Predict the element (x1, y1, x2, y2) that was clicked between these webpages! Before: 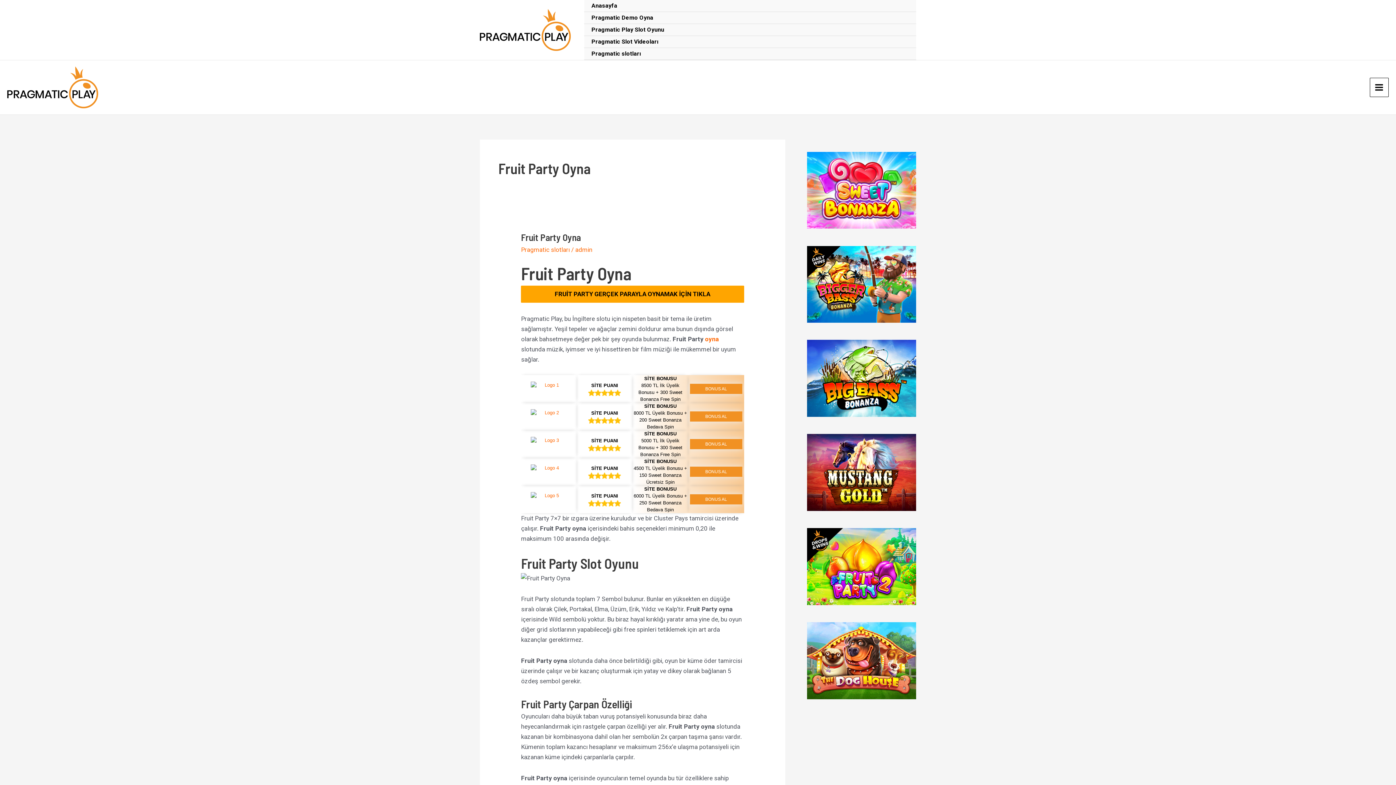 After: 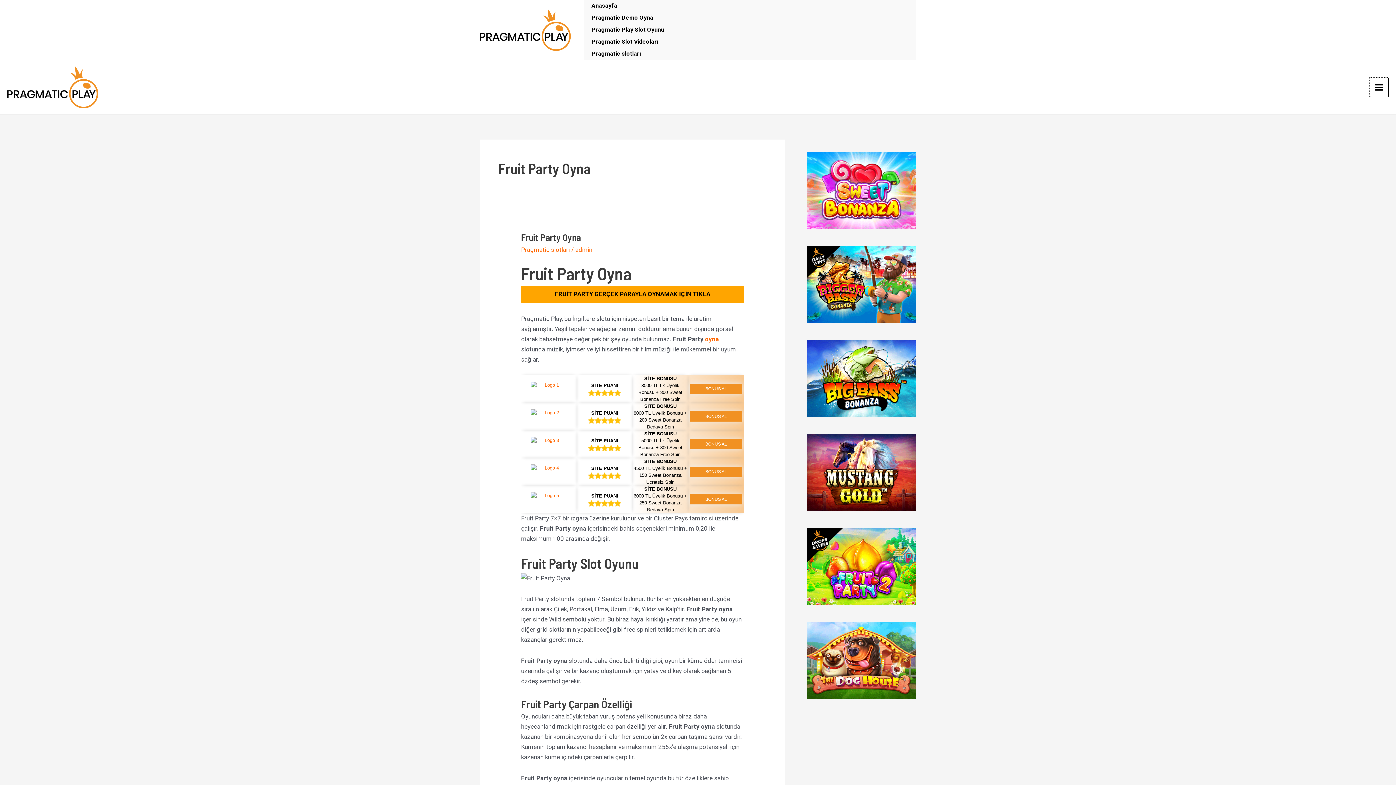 Action: label: Main Menu bbox: (1370, 77, 1389, 96)